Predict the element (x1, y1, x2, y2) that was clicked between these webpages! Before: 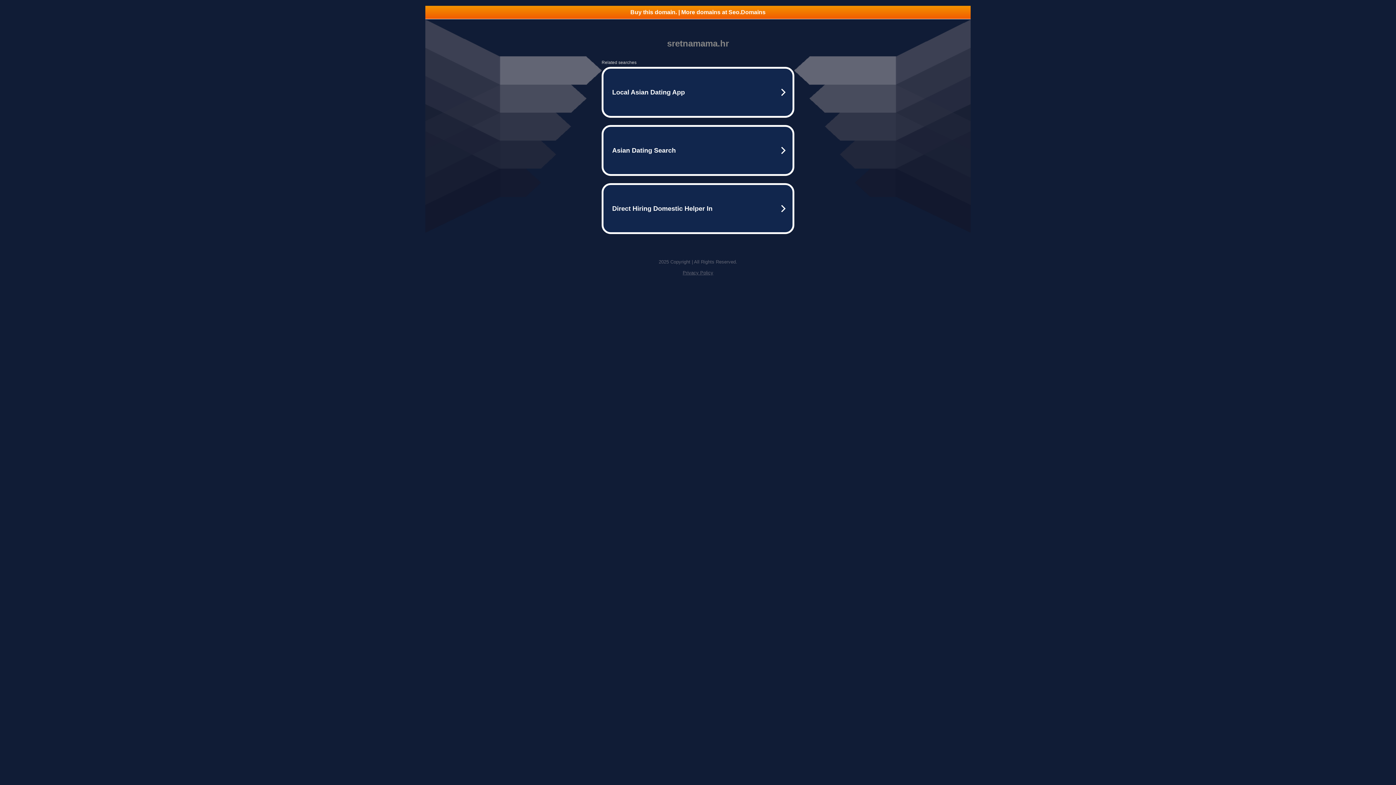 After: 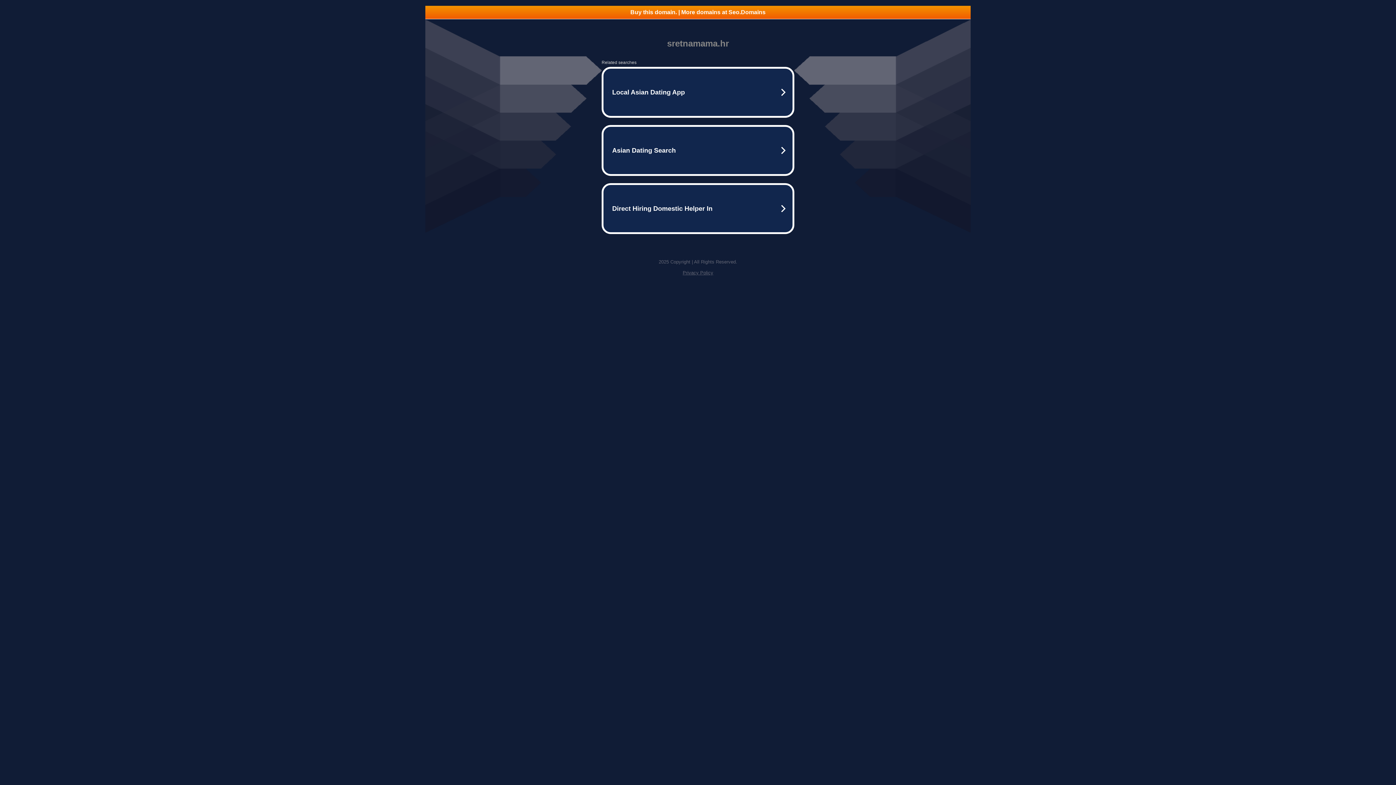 Action: bbox: (425, 5, 970, 18) label: Buy this domain. | More domains at Seo.Domains